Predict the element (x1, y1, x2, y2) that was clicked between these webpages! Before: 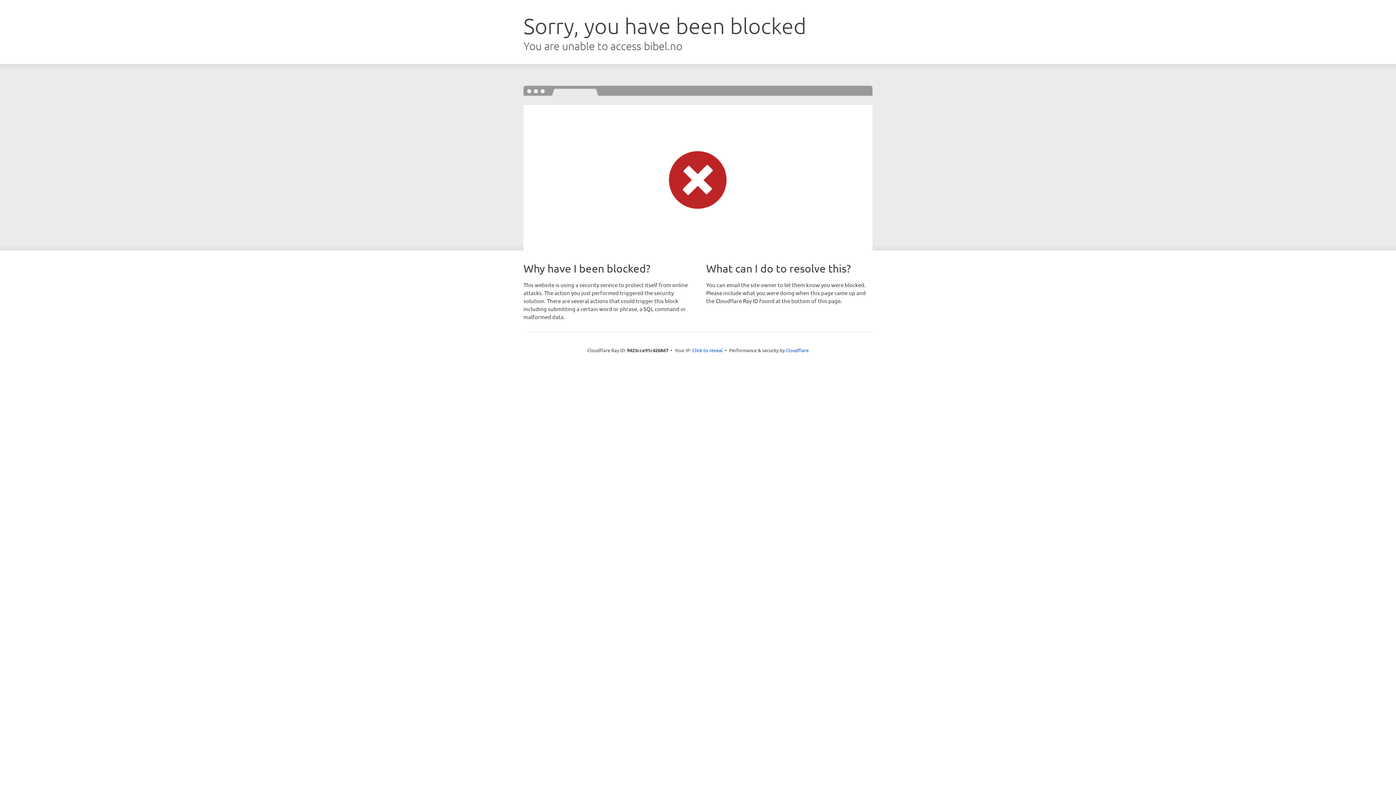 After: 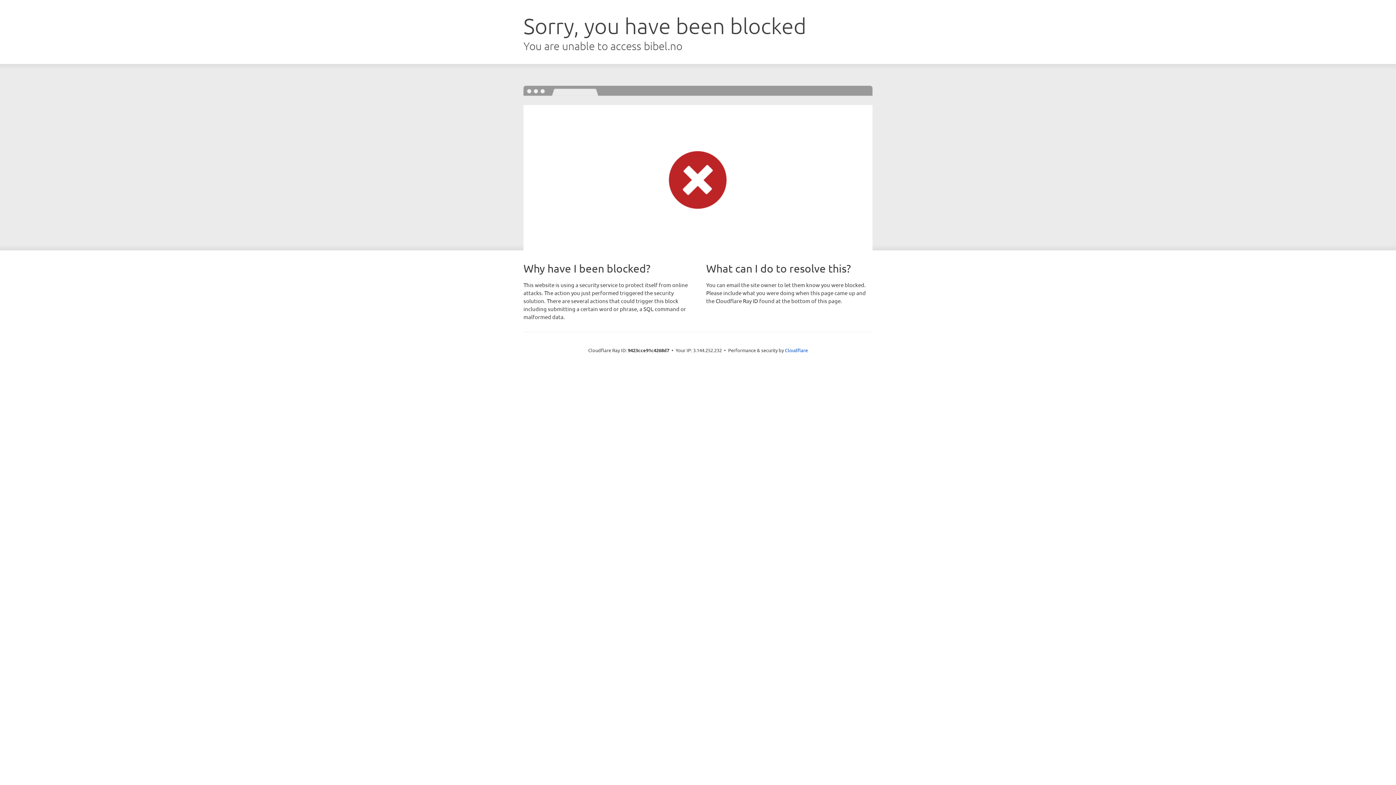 Action: label: Click to reveal bbox: (692, 346, 722, 353)